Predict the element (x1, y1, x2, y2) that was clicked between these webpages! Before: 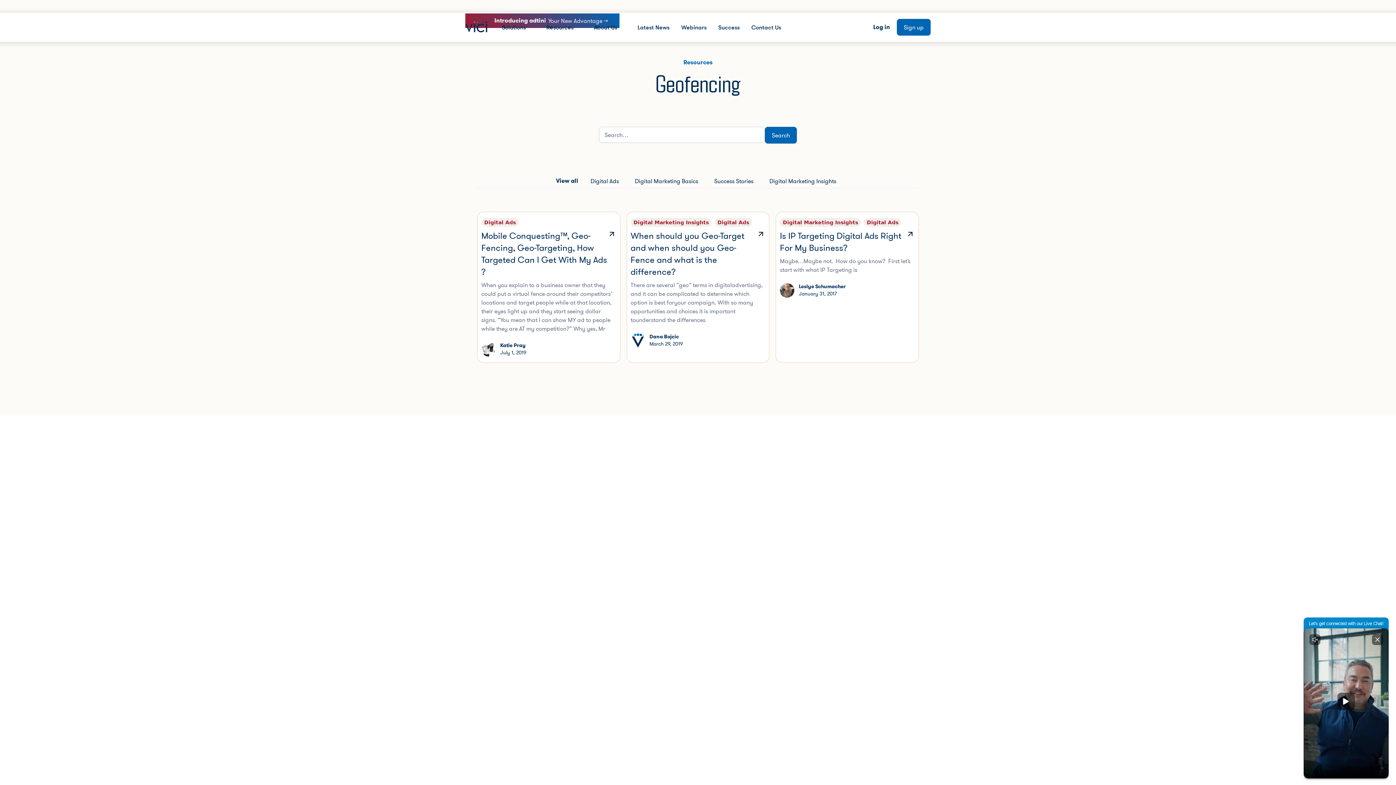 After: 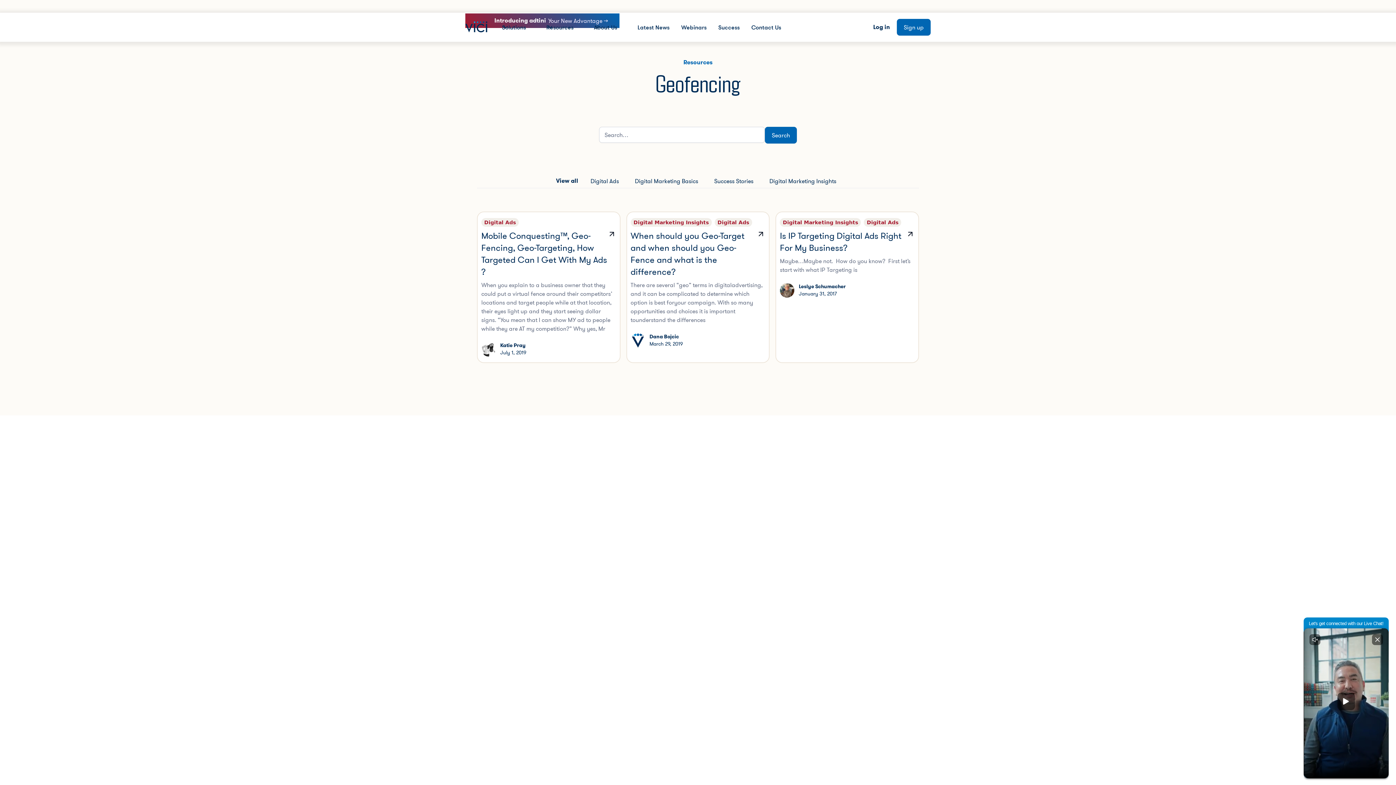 Action: bbox: (649, 333, 679, 340) label: Dana Bojcic